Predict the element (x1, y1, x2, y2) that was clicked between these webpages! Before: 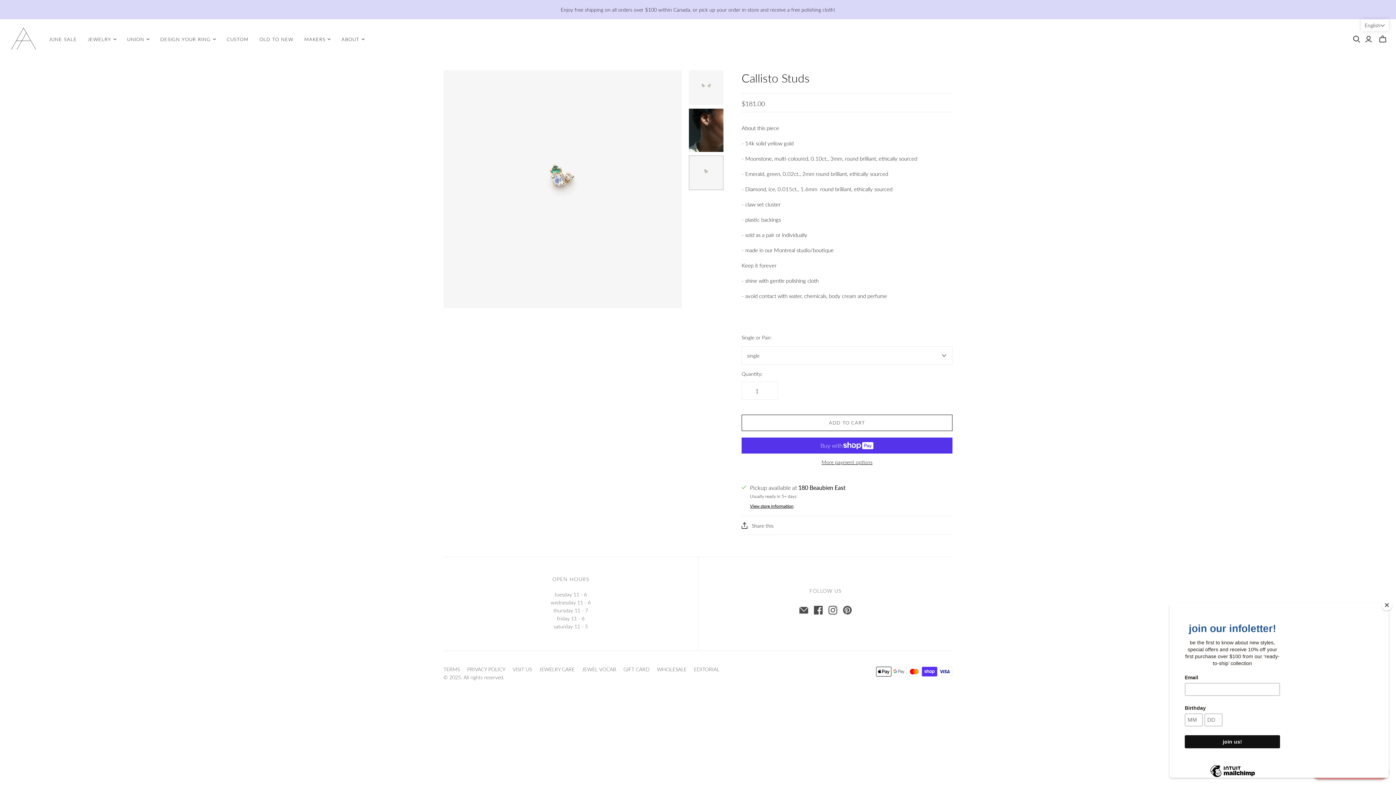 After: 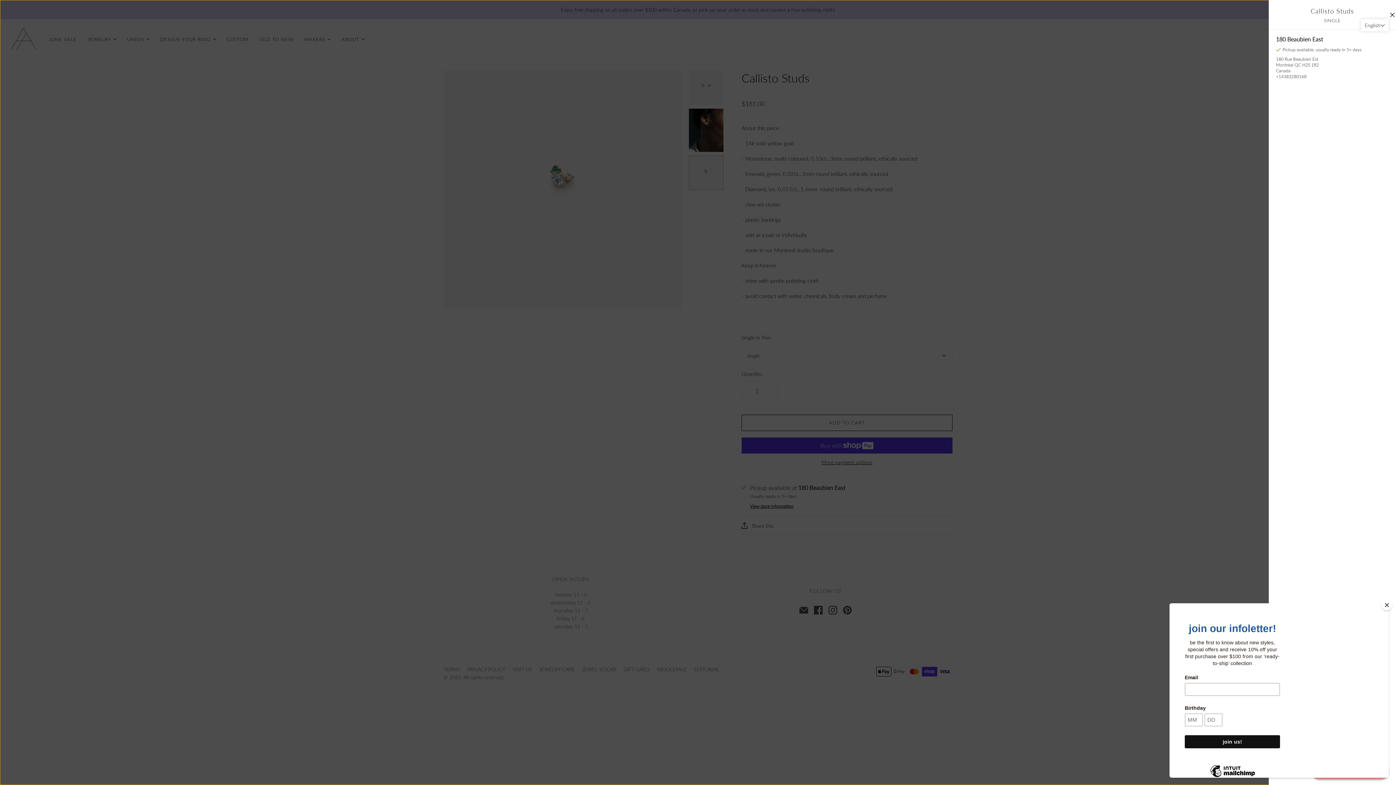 Action: label: View store information bbox: (750, 503, 845, 509)